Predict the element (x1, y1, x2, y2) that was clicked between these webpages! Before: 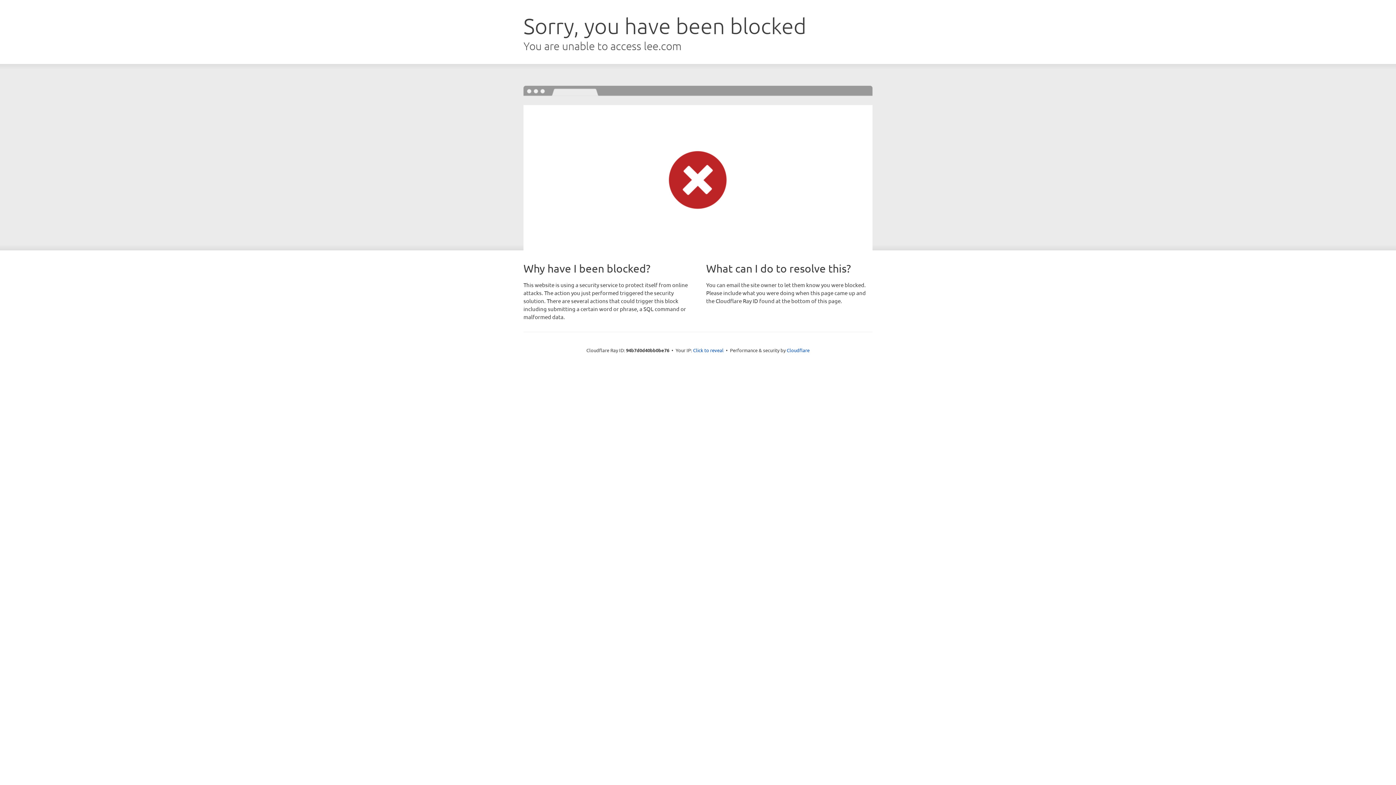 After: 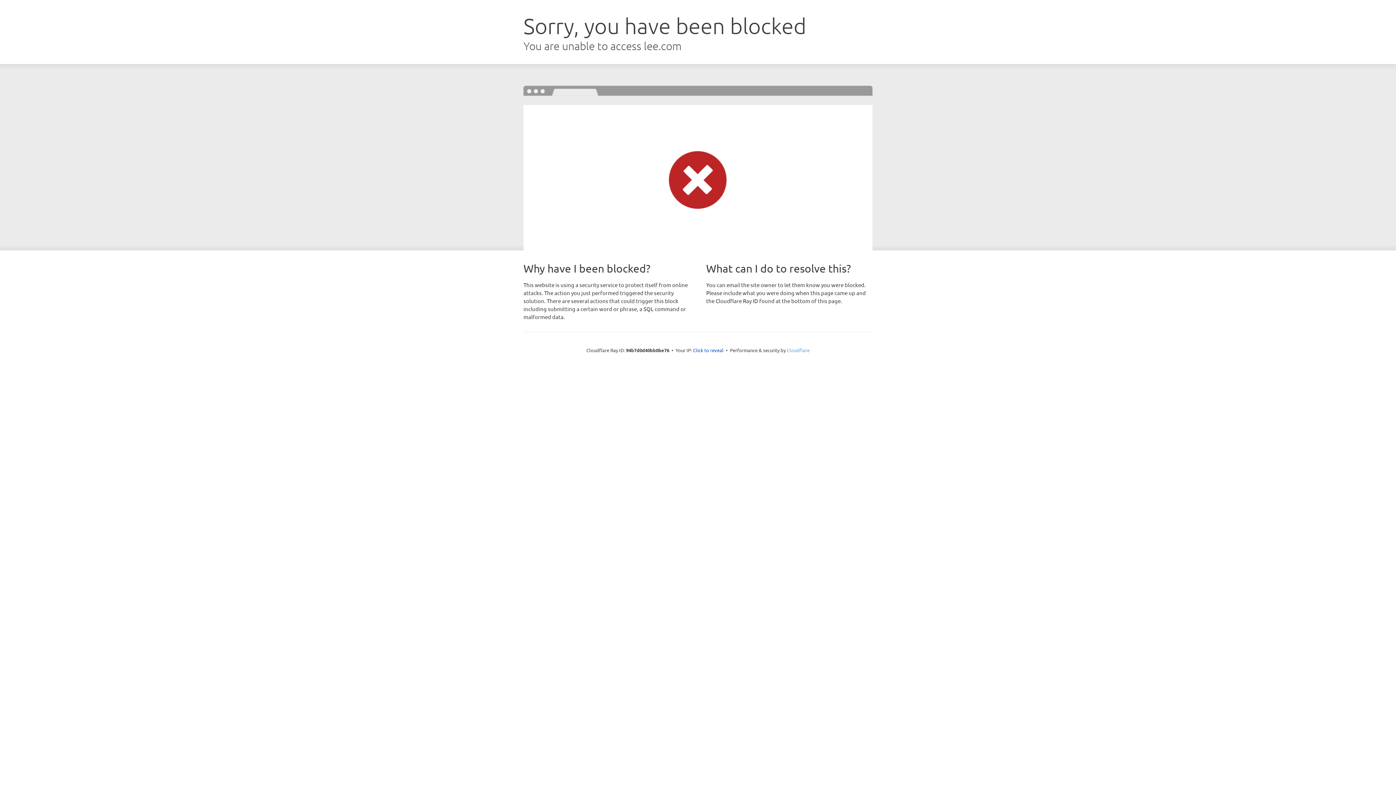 Action: bbox: (786, 347, 809, 353) label: Cloudflare